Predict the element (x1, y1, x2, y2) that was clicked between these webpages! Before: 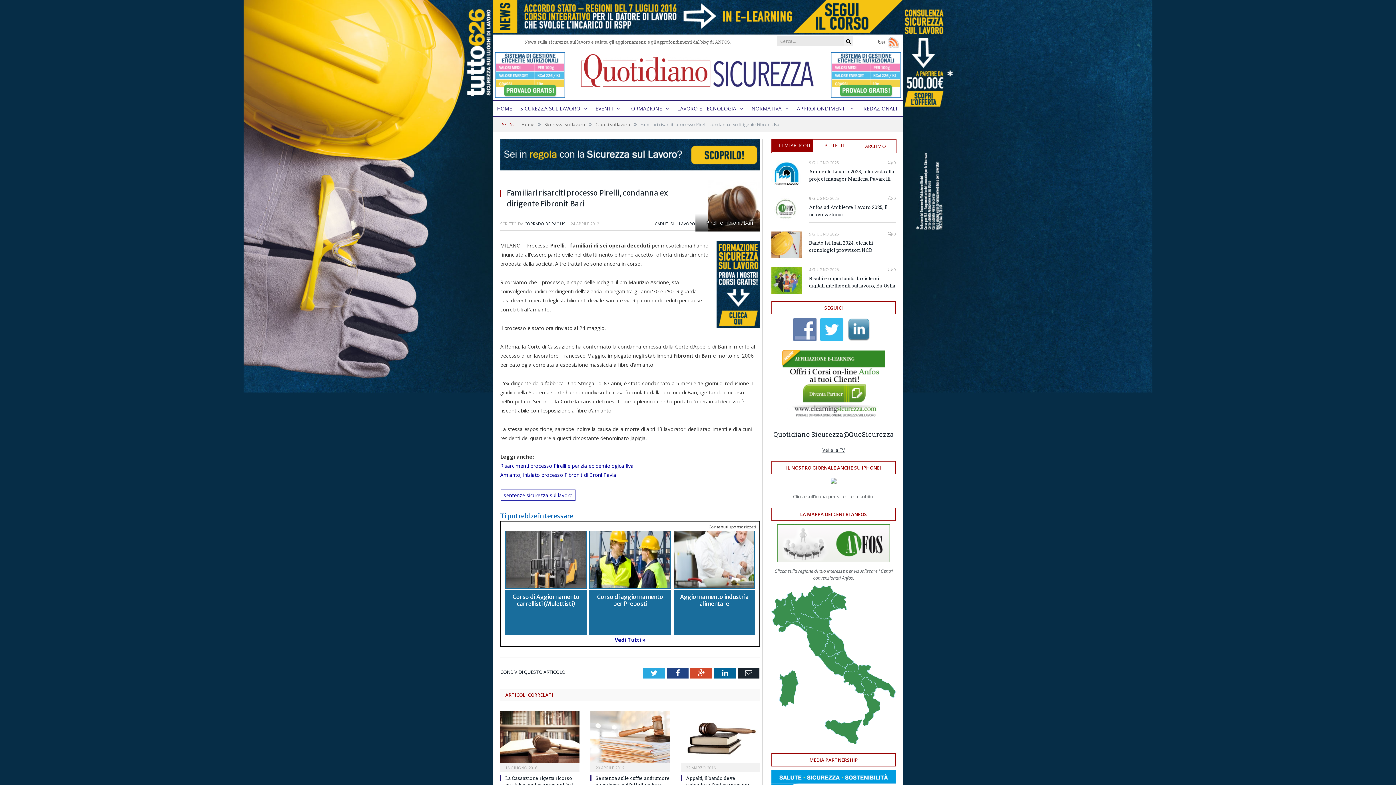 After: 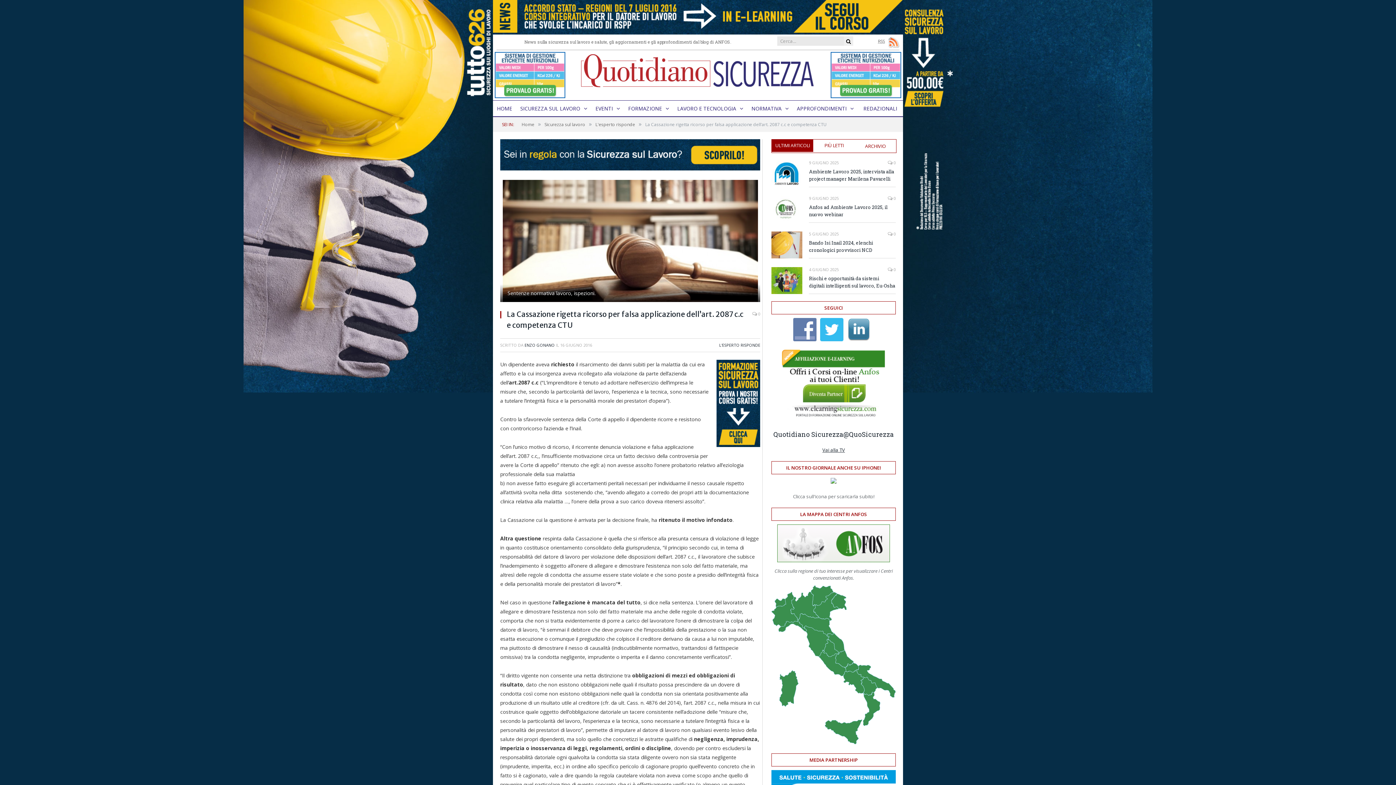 Action: bbox: (500, 711, 579, 763)